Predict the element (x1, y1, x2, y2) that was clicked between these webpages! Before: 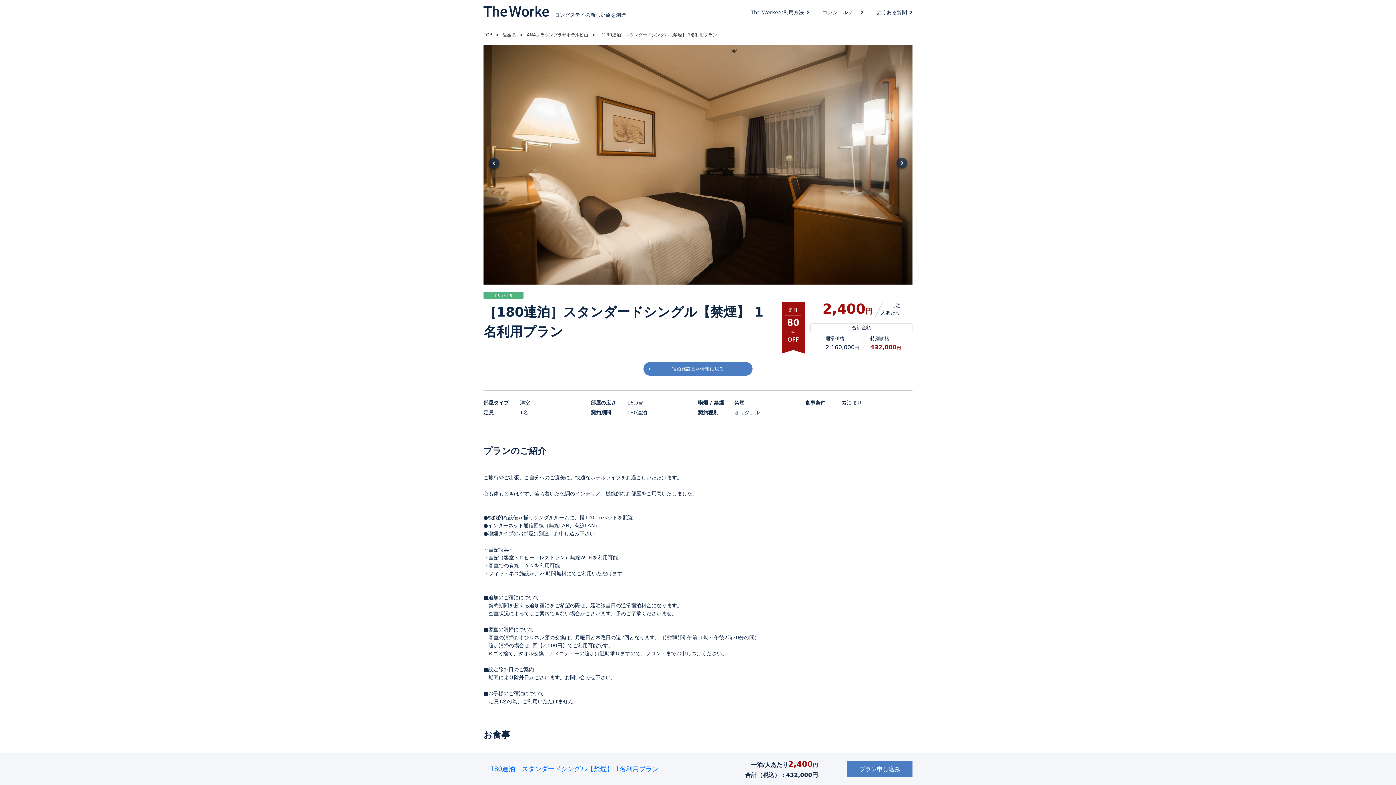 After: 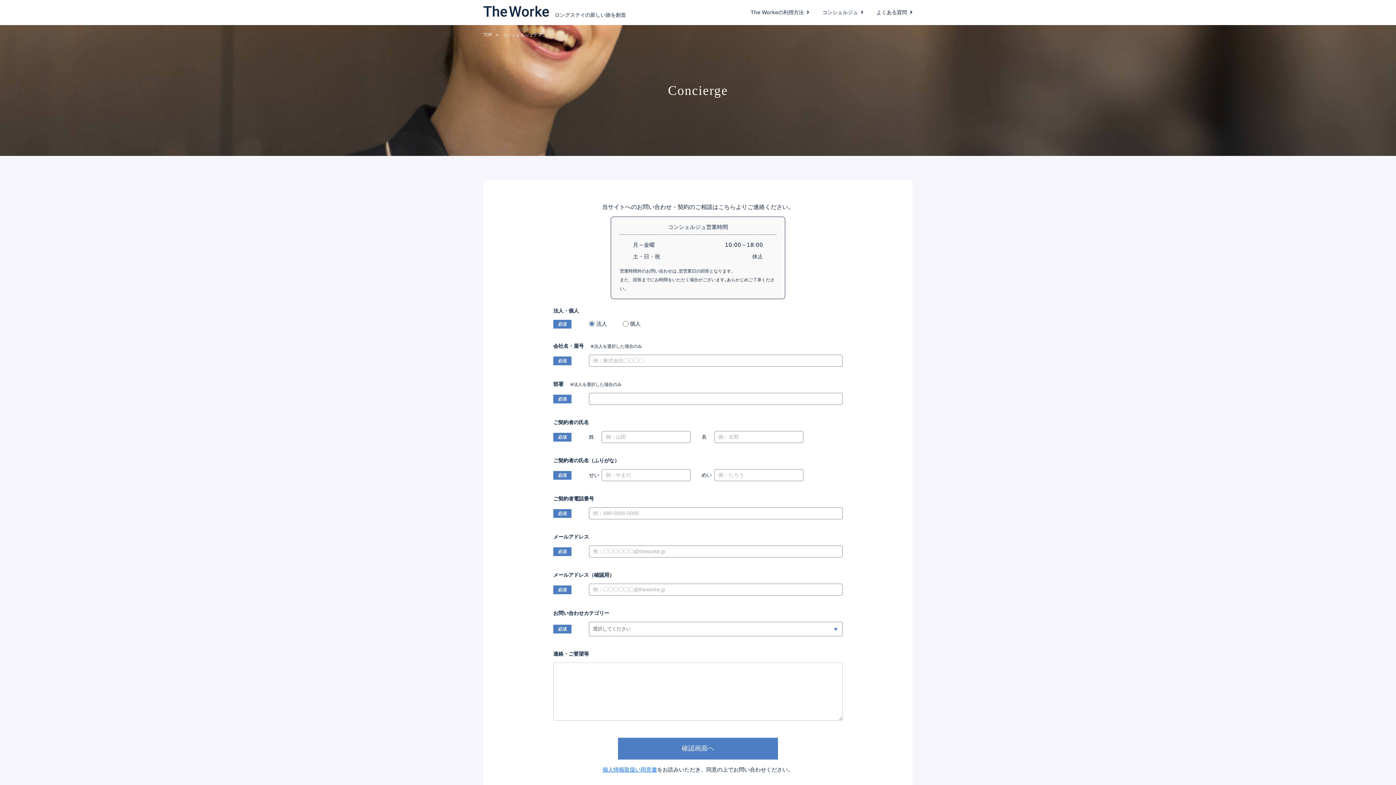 Action: bbox: (822, 8, 863, 16) label: コンシェルジュ